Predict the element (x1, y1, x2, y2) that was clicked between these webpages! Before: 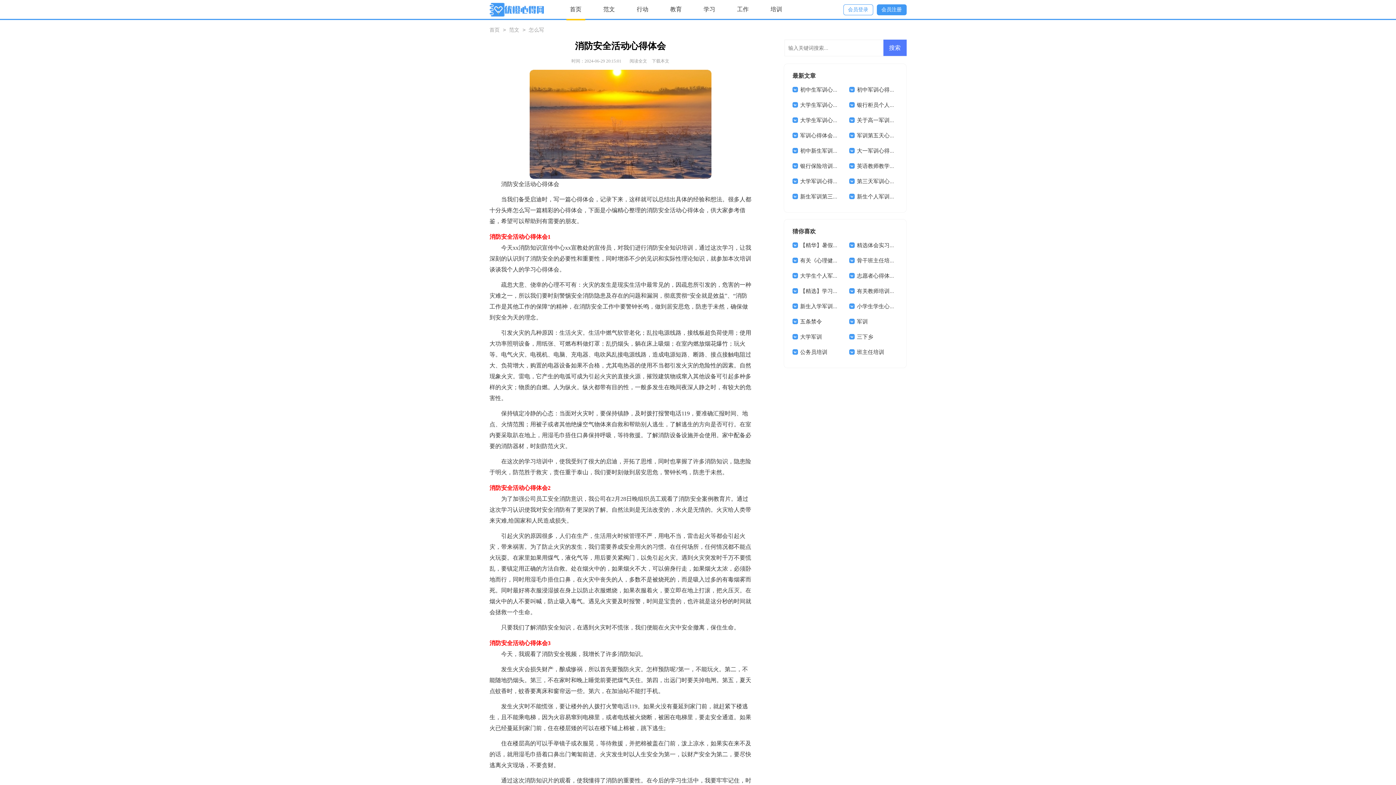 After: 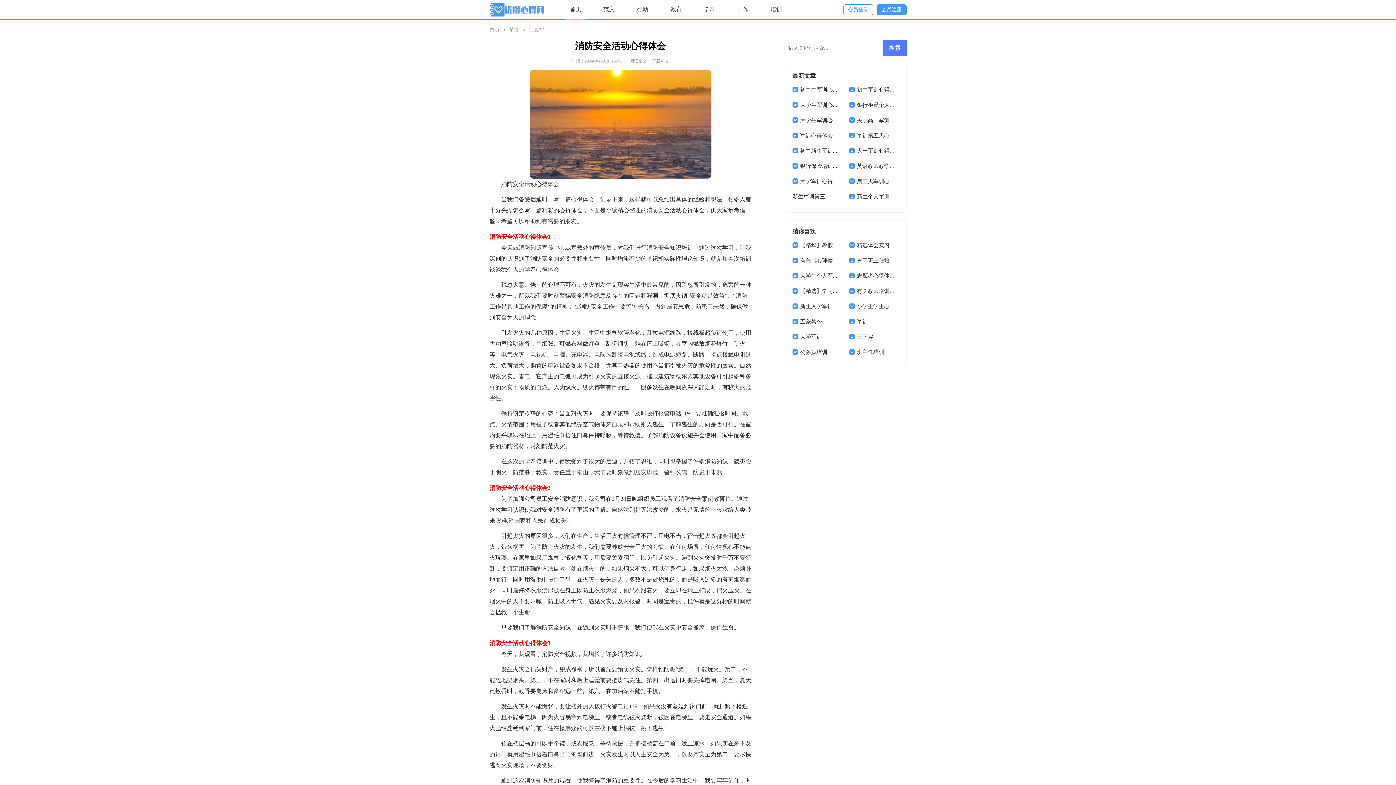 Action: bbox: (800, 193, 860, 199) label: 新生军训第三天心得体会